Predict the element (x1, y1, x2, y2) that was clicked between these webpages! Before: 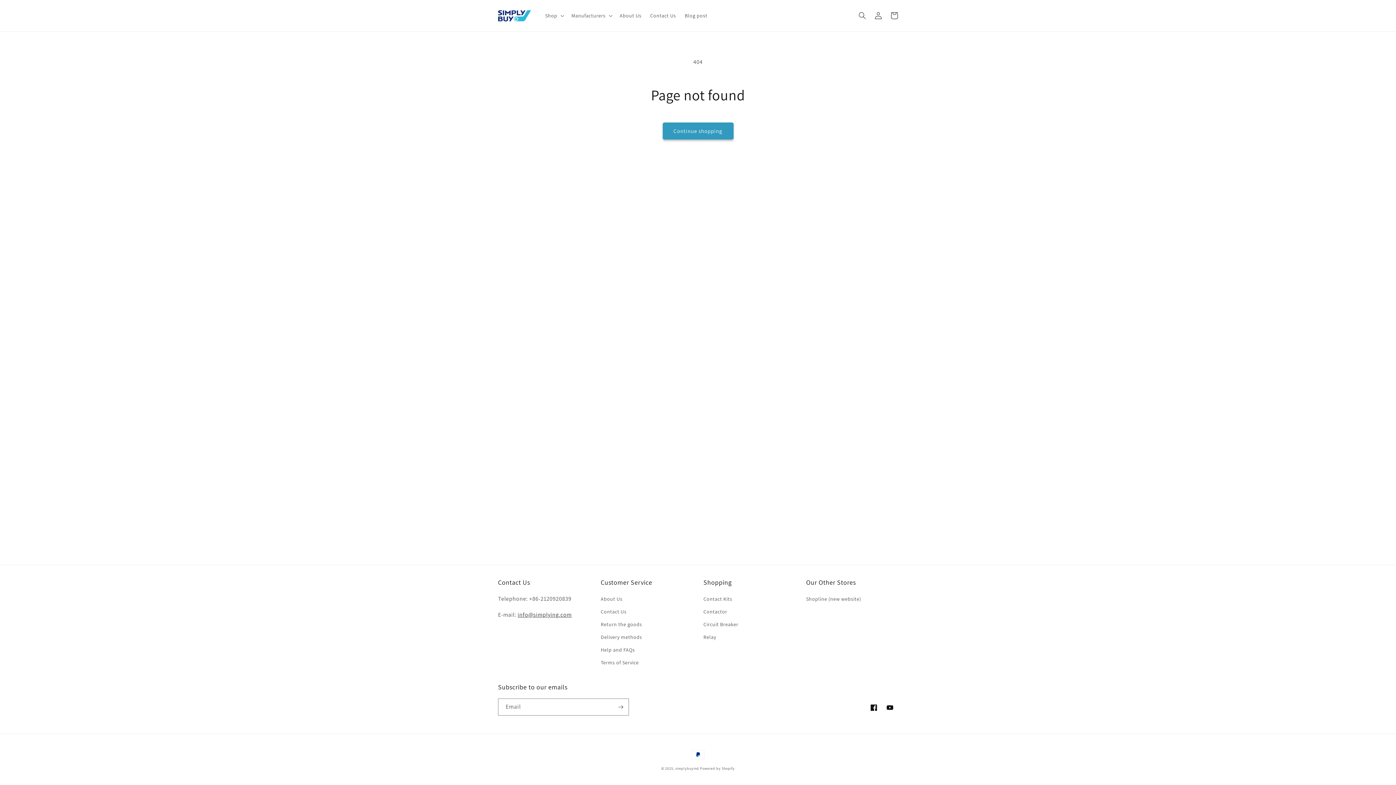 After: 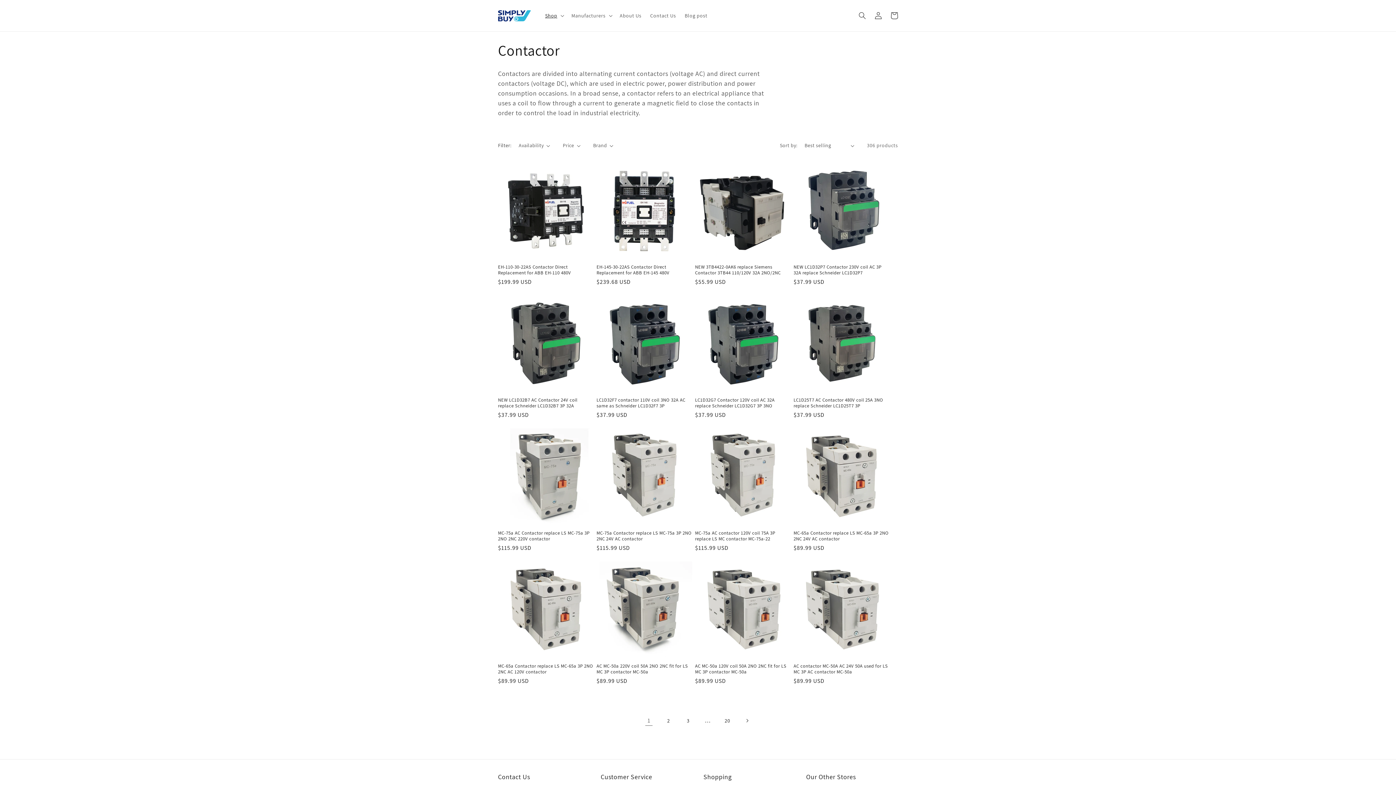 Action: label: Contactor bbox: (703, 605, 727, 618)